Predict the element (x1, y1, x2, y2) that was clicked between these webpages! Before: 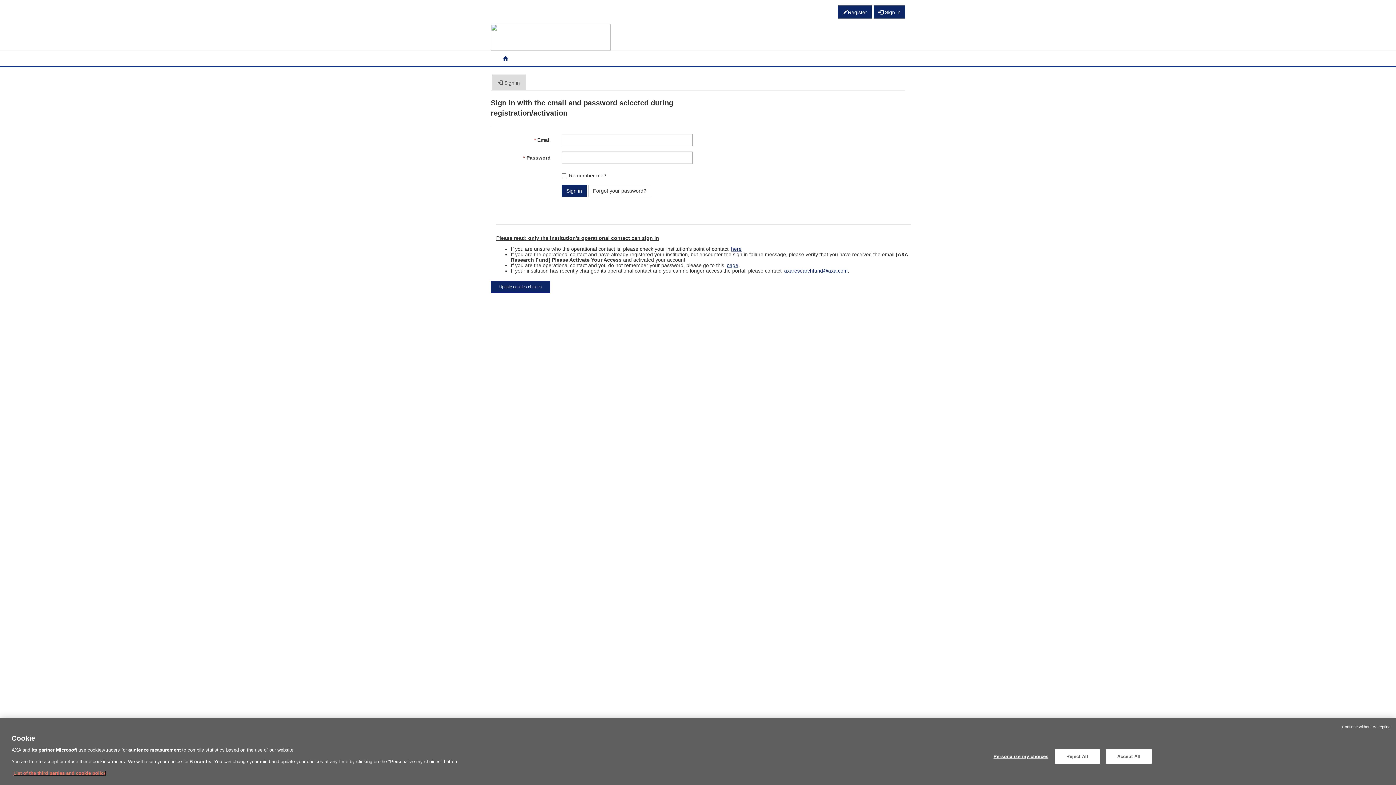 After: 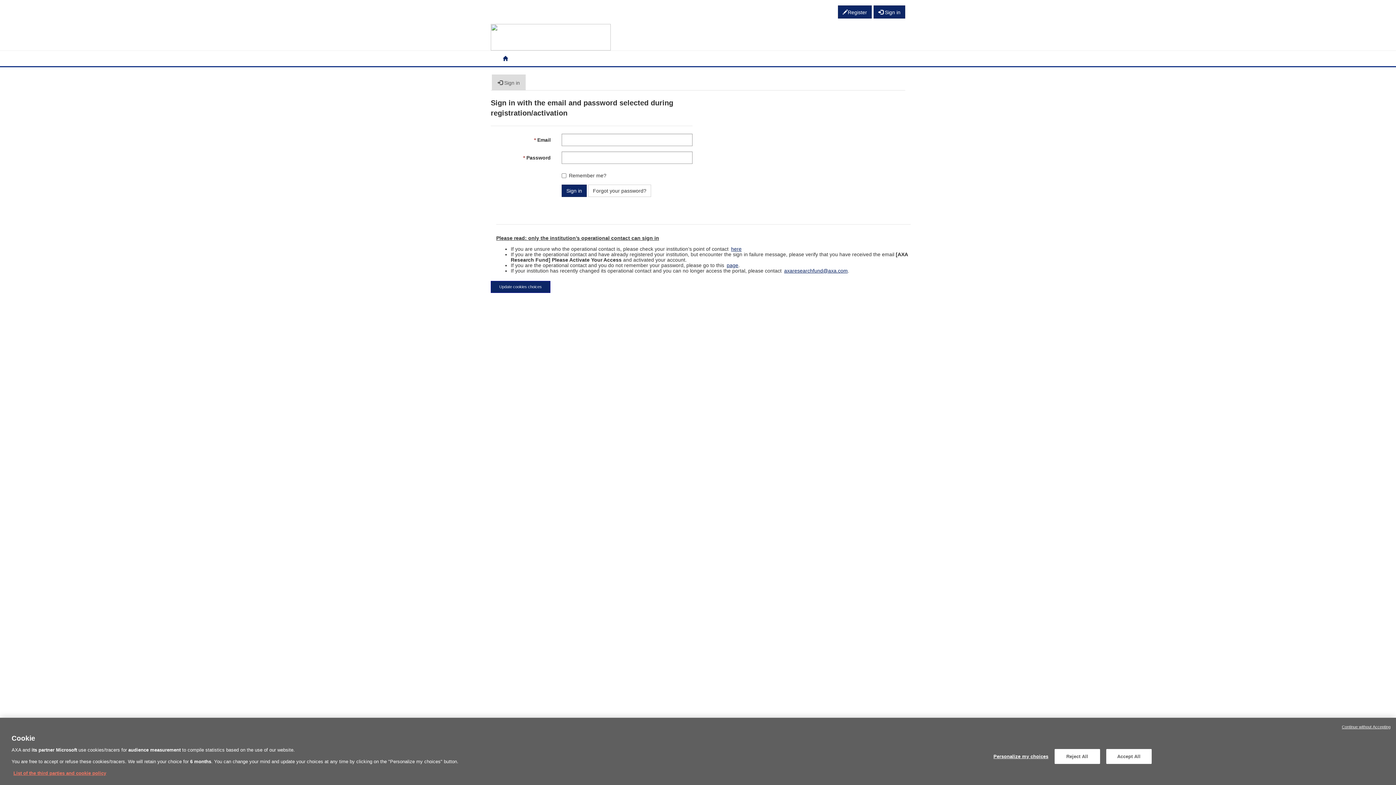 Action: bbox: (492, 74, 525, 90) label: Sign in